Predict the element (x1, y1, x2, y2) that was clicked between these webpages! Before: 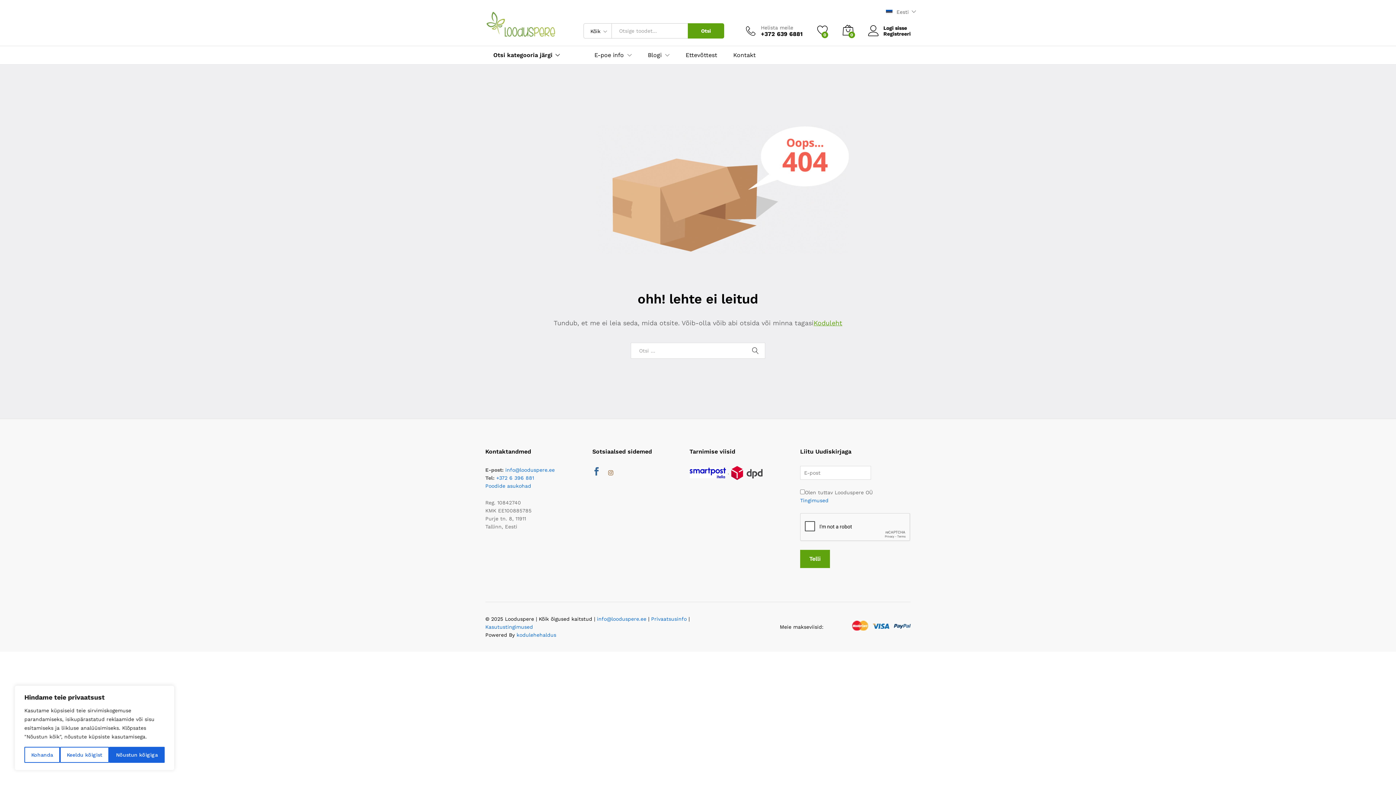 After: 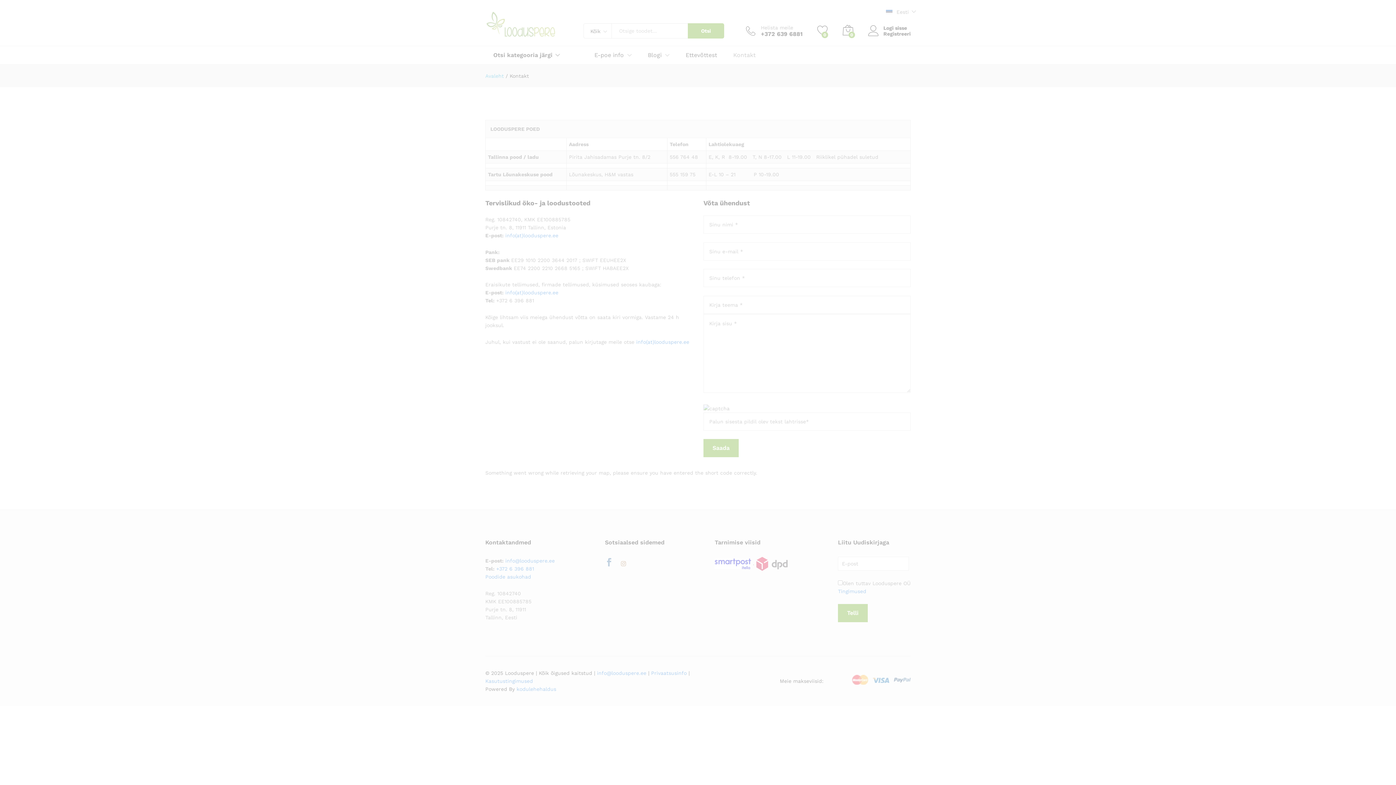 Action: label: Poodide asukohad bbox: (485, 483, 531, 489)